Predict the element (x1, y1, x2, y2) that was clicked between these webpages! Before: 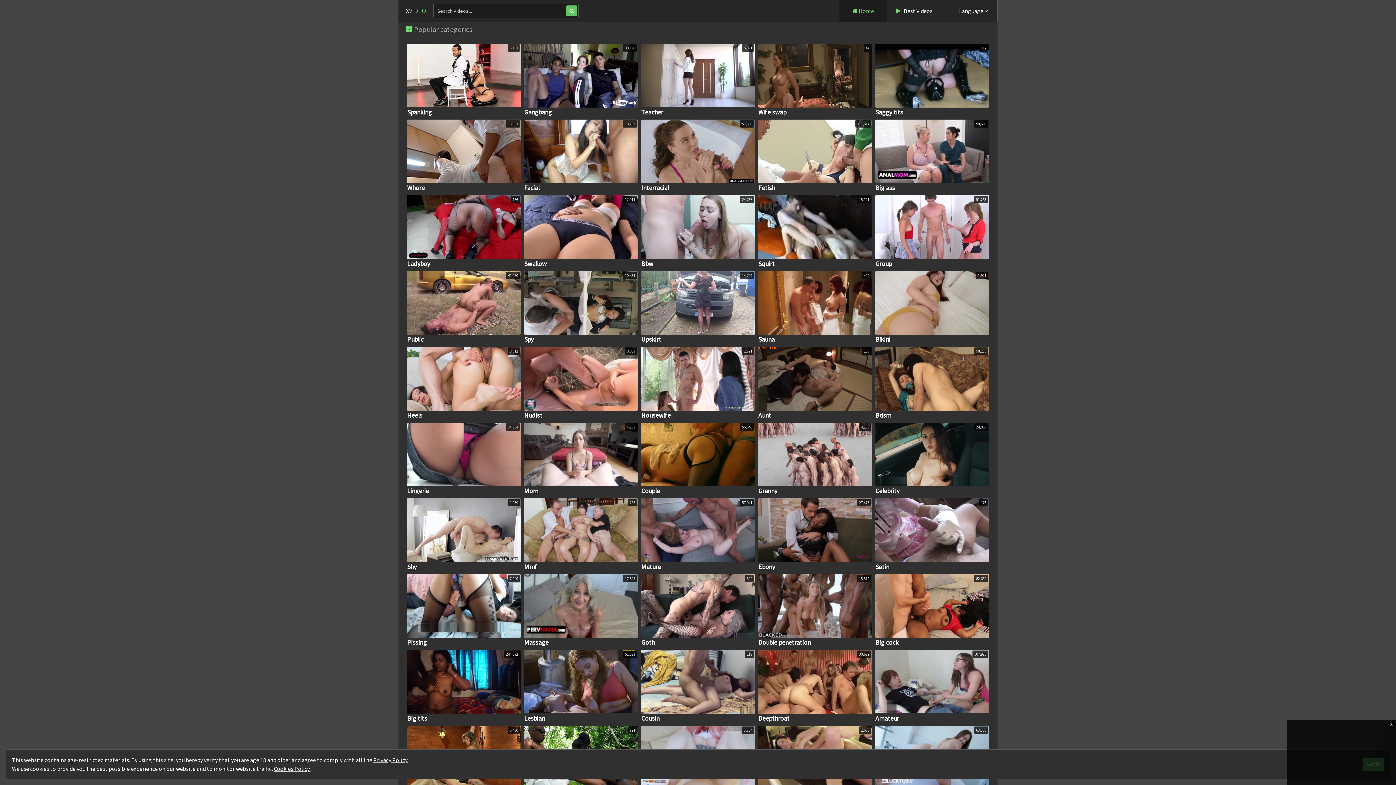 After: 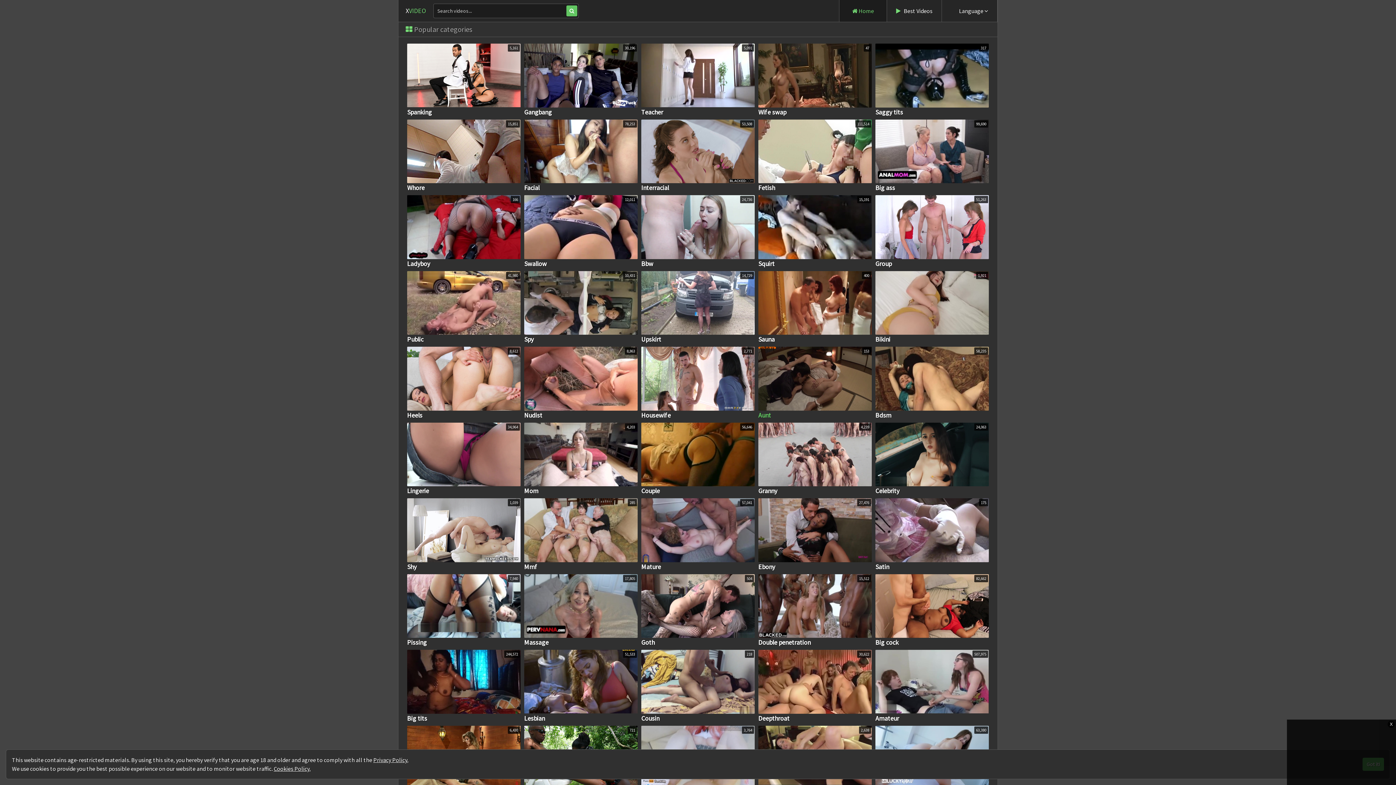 Action: label: Aunt bbox: (758, 412, 872, 419)